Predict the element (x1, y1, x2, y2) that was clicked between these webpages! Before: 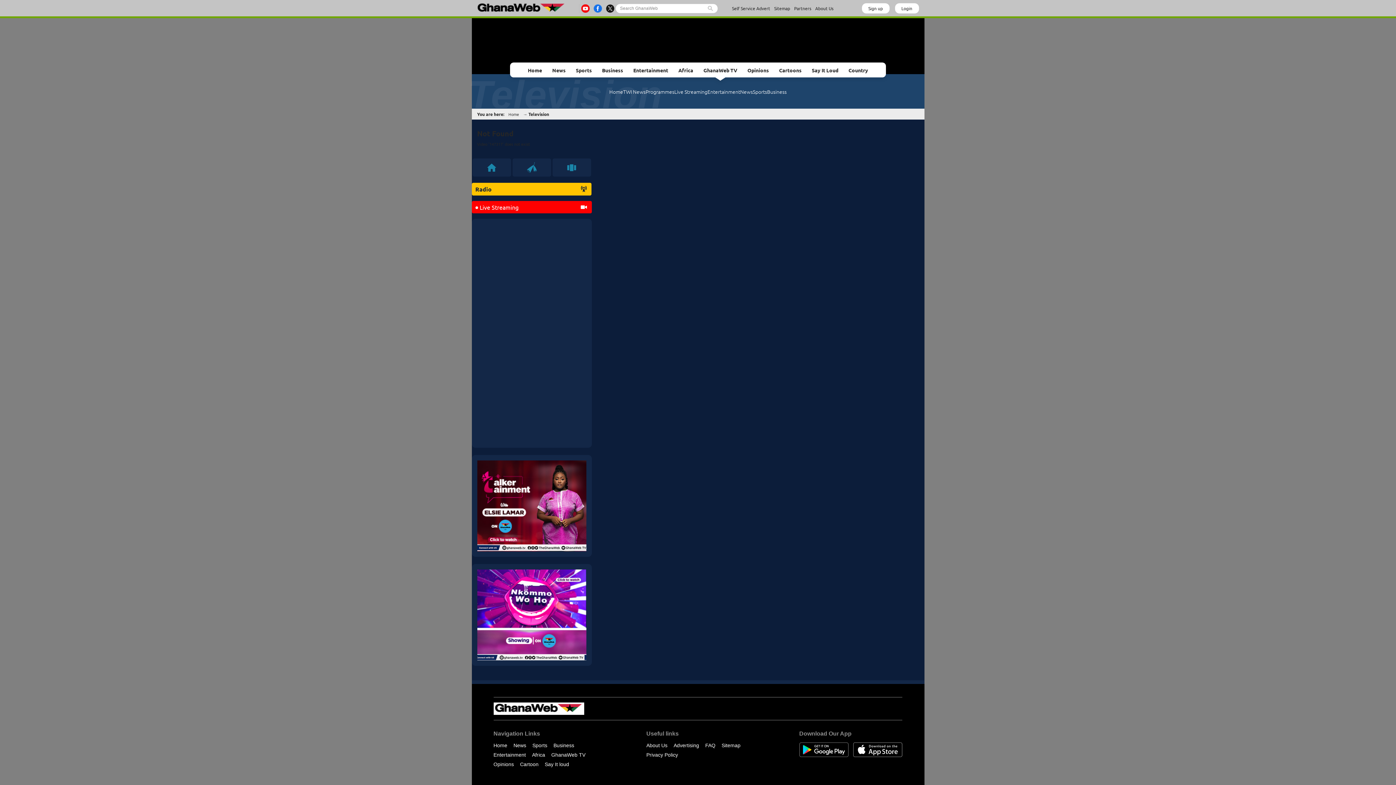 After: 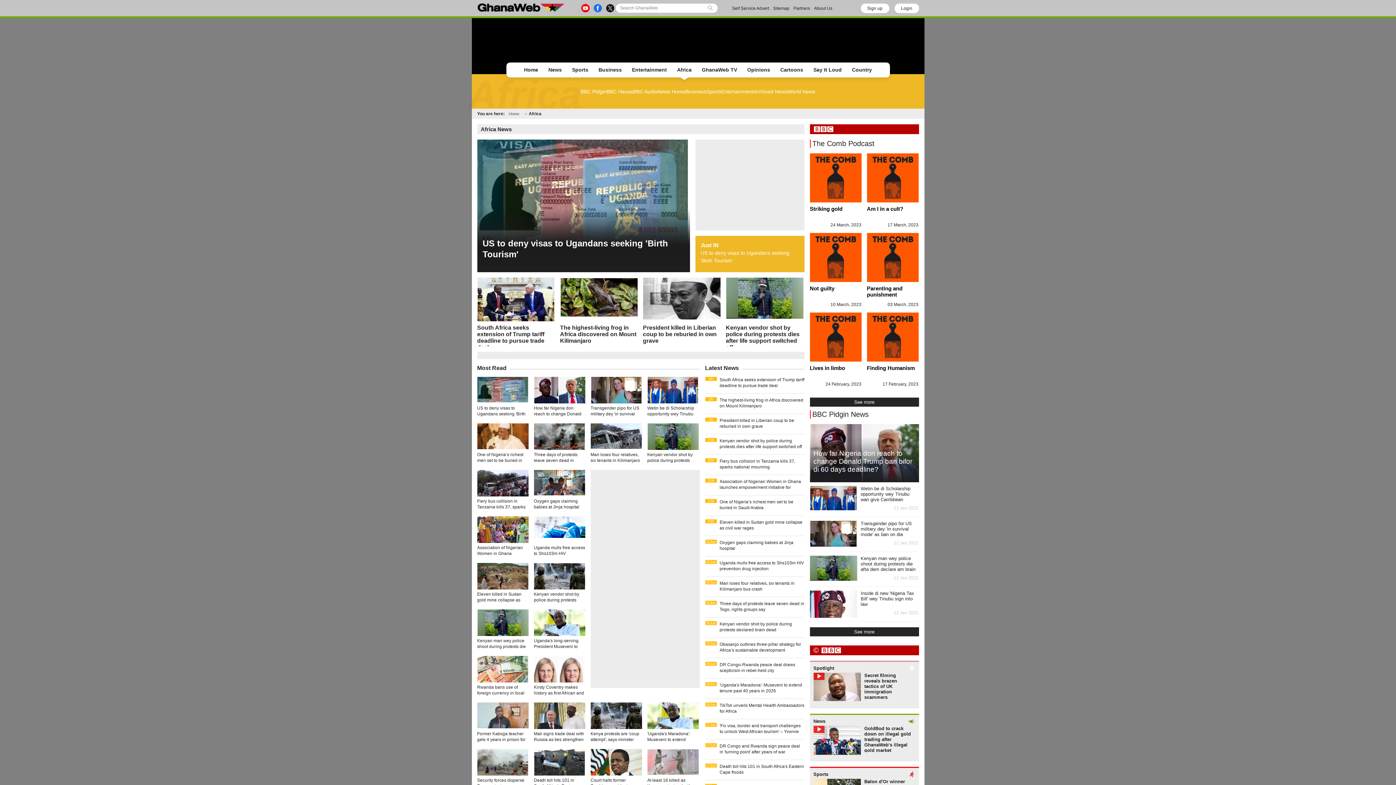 Action: label: Africa bbox: (673, 64, 698, 76)